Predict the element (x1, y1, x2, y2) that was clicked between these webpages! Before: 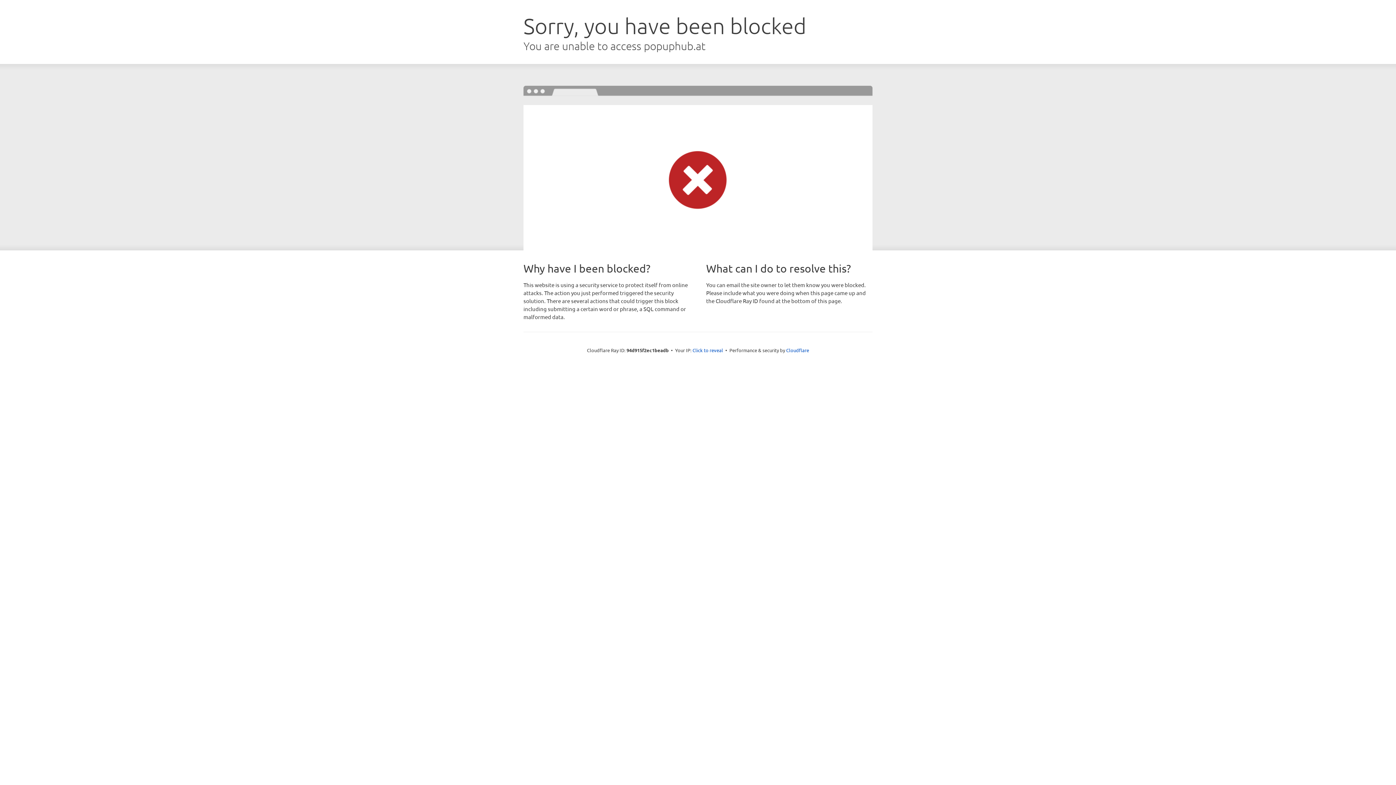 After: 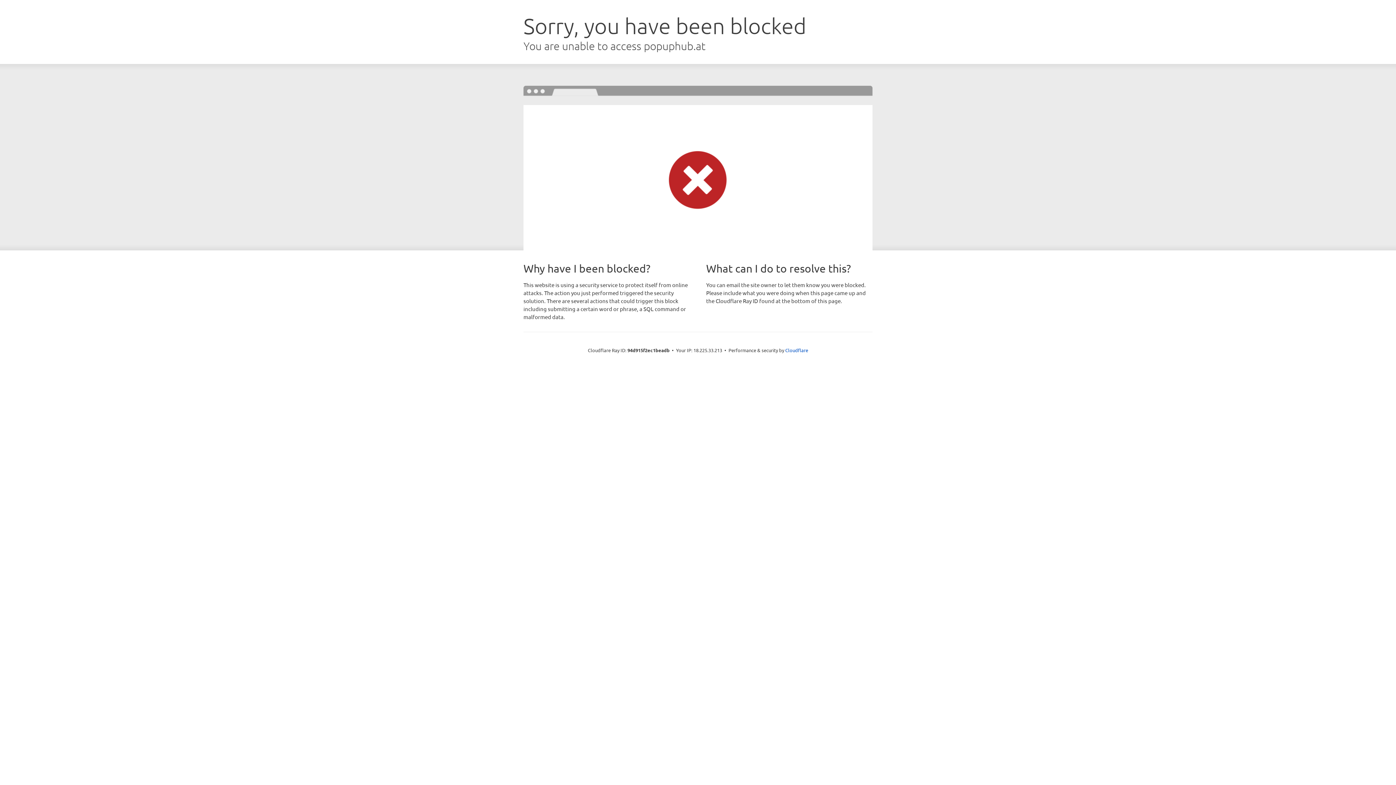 Action: bbox: (692, 346, 723, 353) label: Click to reveal